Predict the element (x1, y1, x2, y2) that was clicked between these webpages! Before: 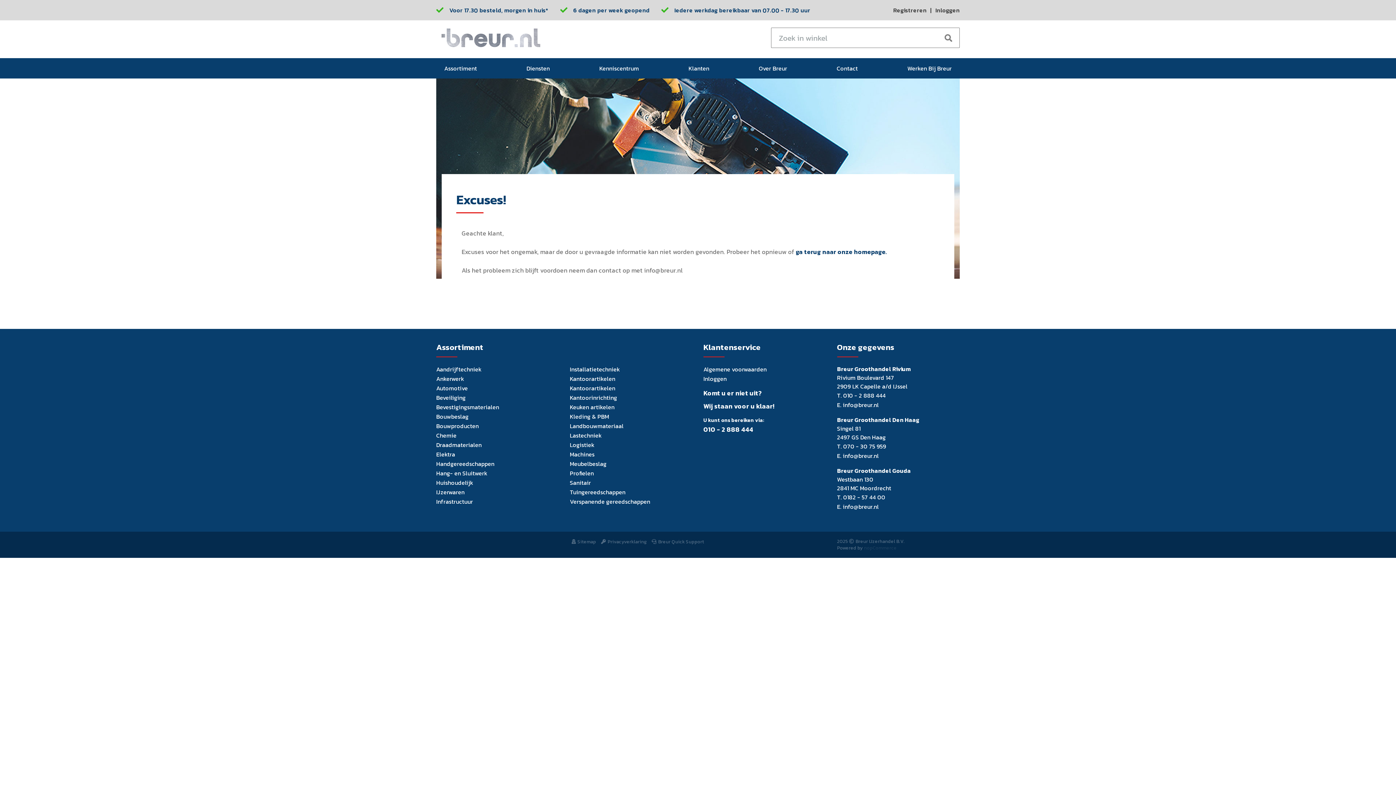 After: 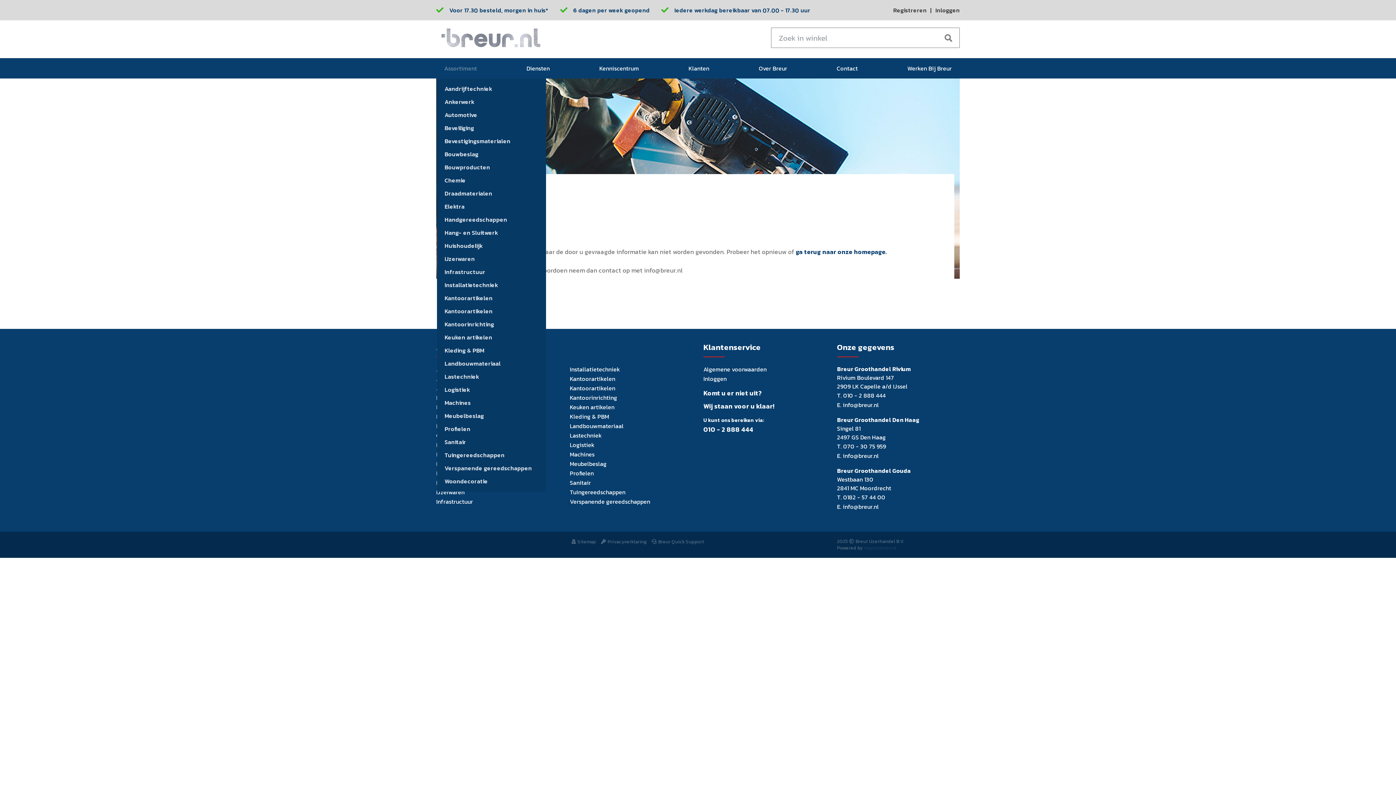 Action: bbox: (444, 58, 477, 78) label: Assortiment